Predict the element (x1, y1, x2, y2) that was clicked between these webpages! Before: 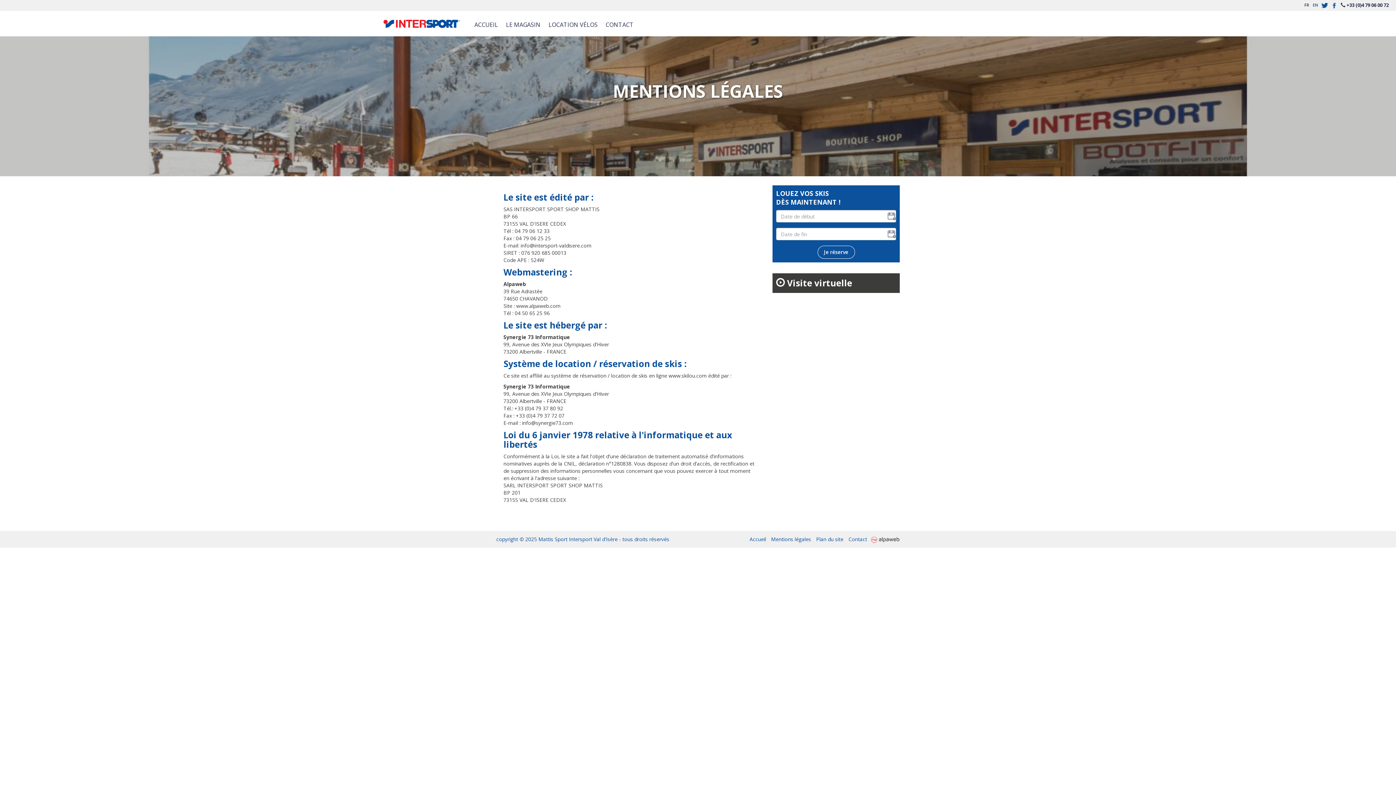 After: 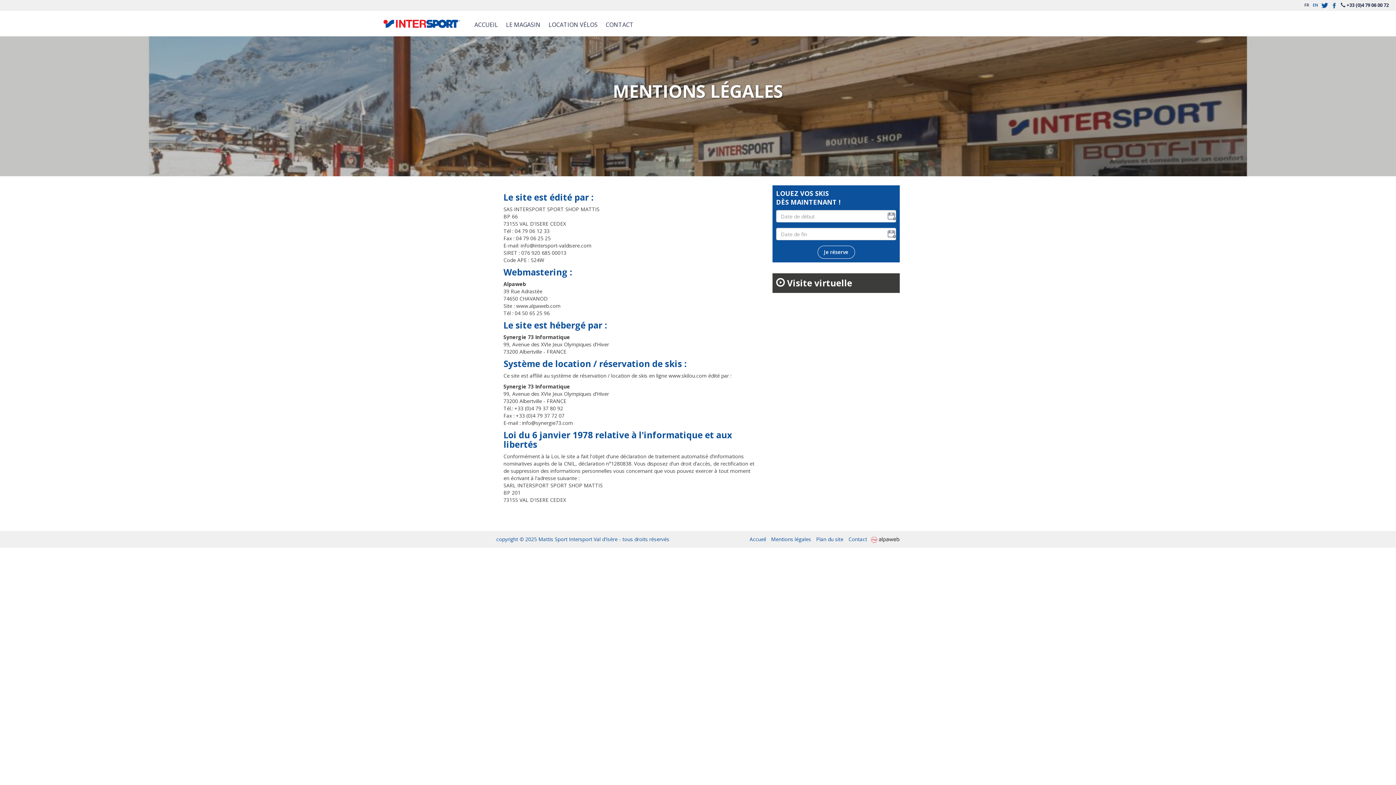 Action: bbox: (1321, 0, 1328, 7)